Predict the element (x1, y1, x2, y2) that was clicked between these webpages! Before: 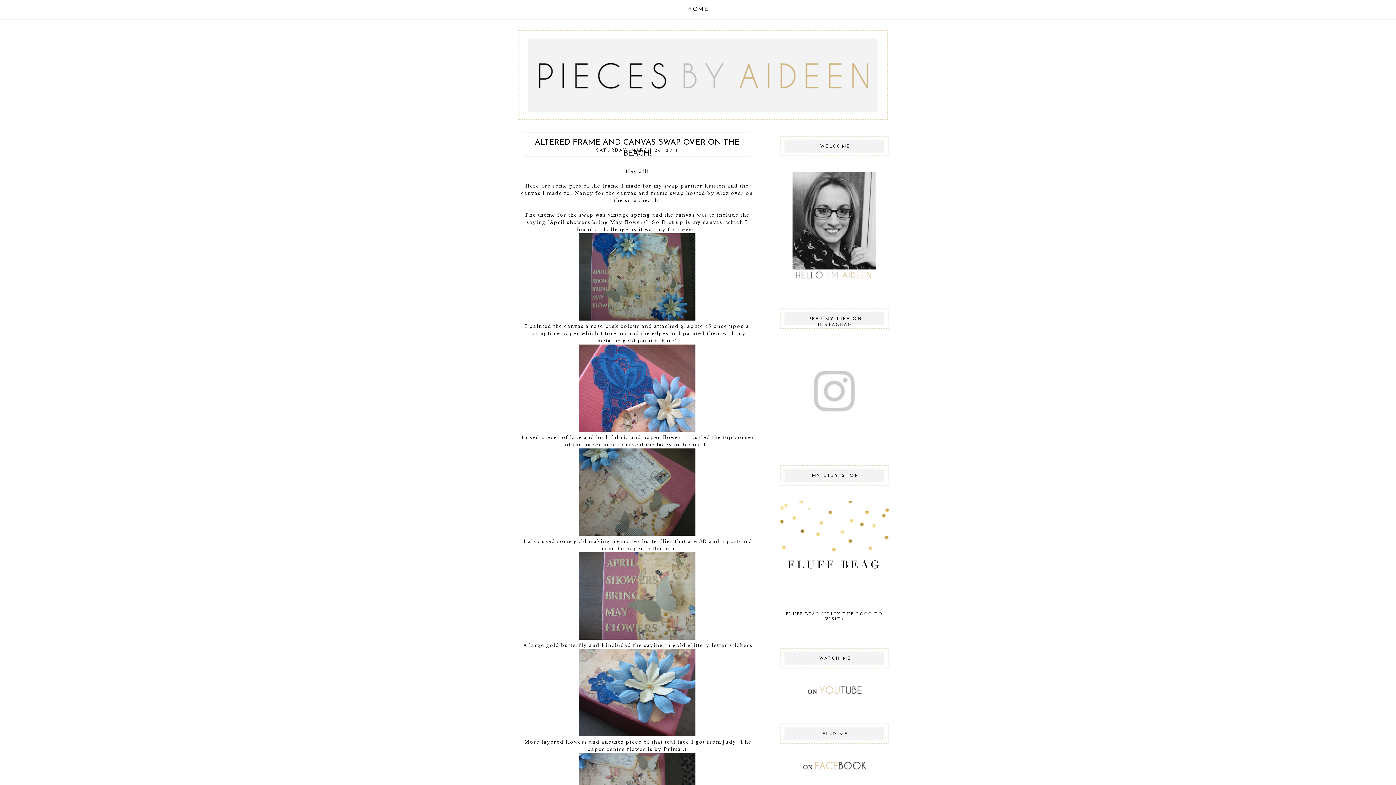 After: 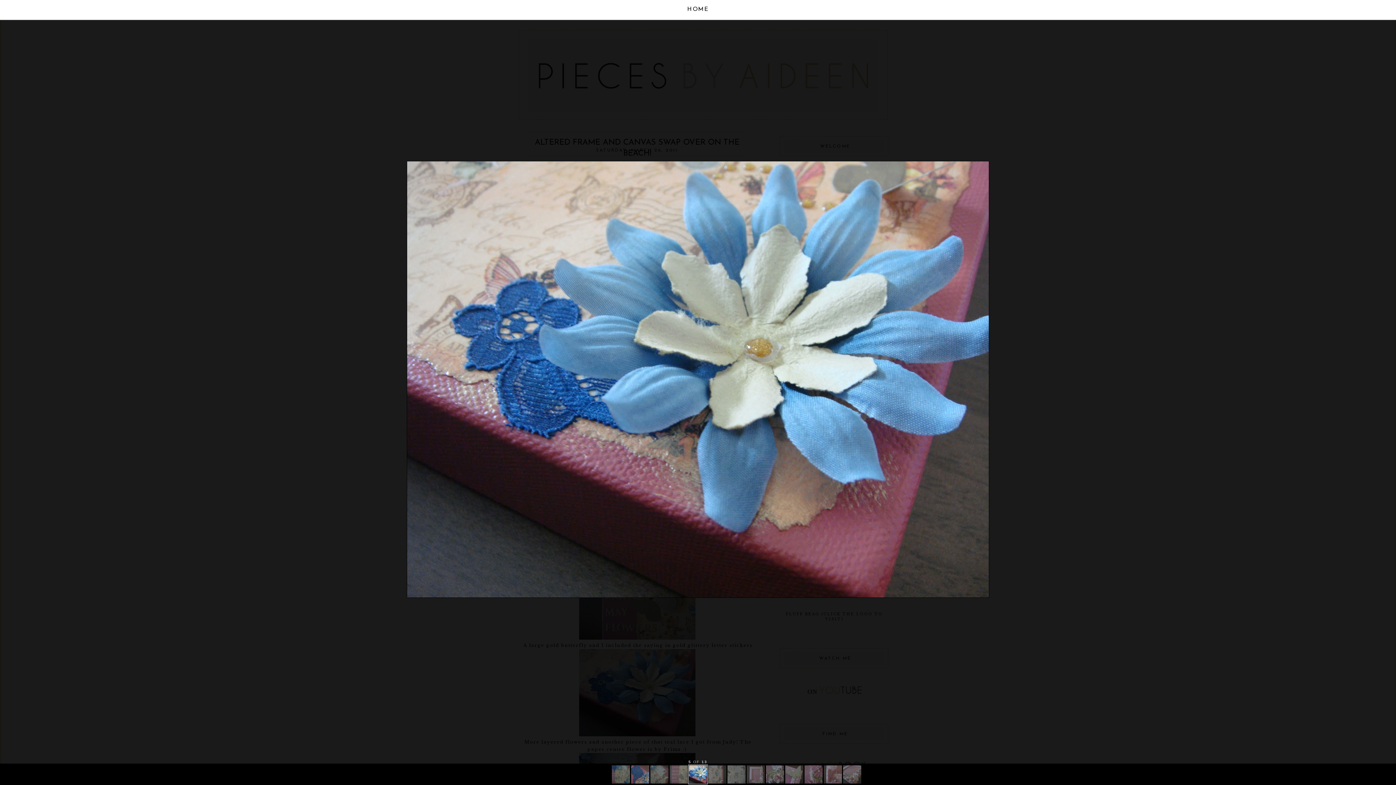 Action: bbox: (579, 732, 695, 737)